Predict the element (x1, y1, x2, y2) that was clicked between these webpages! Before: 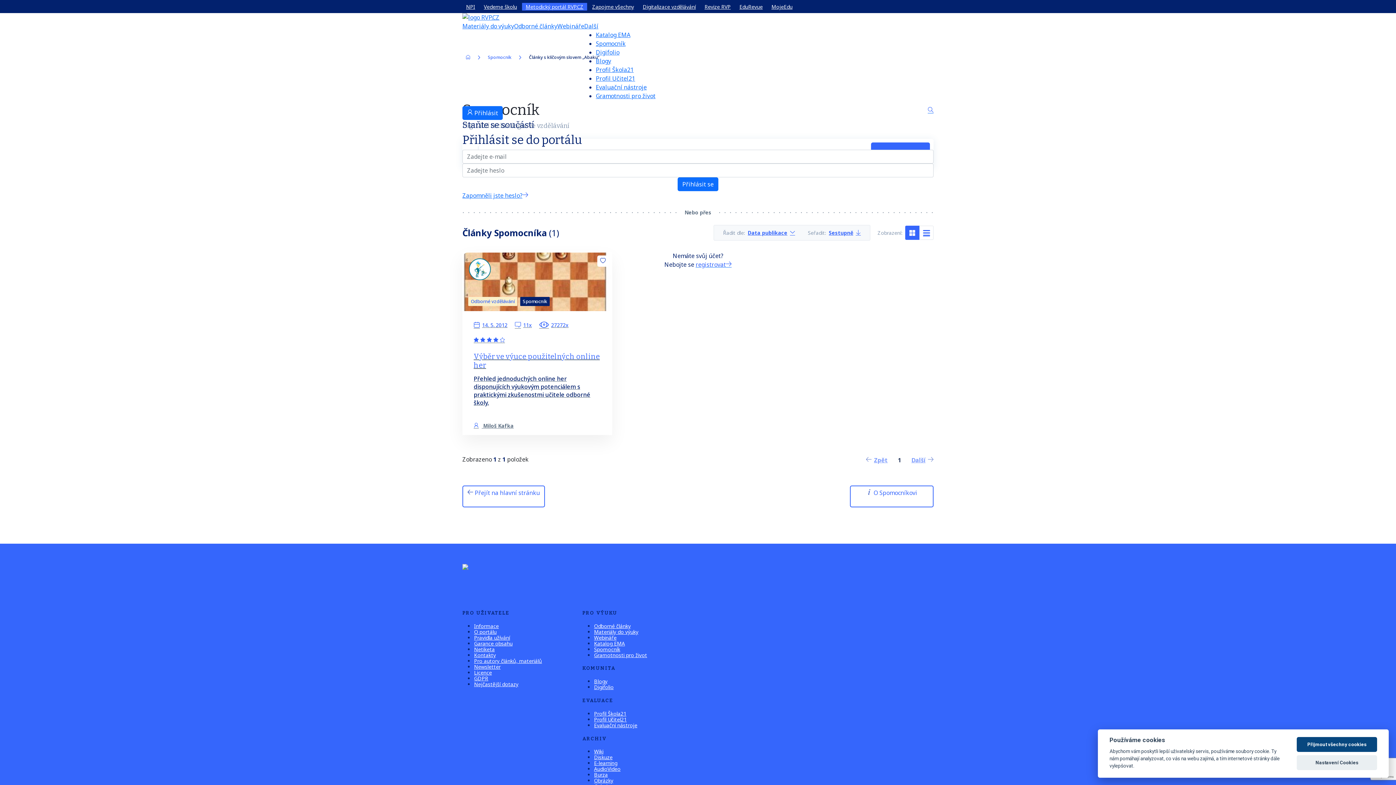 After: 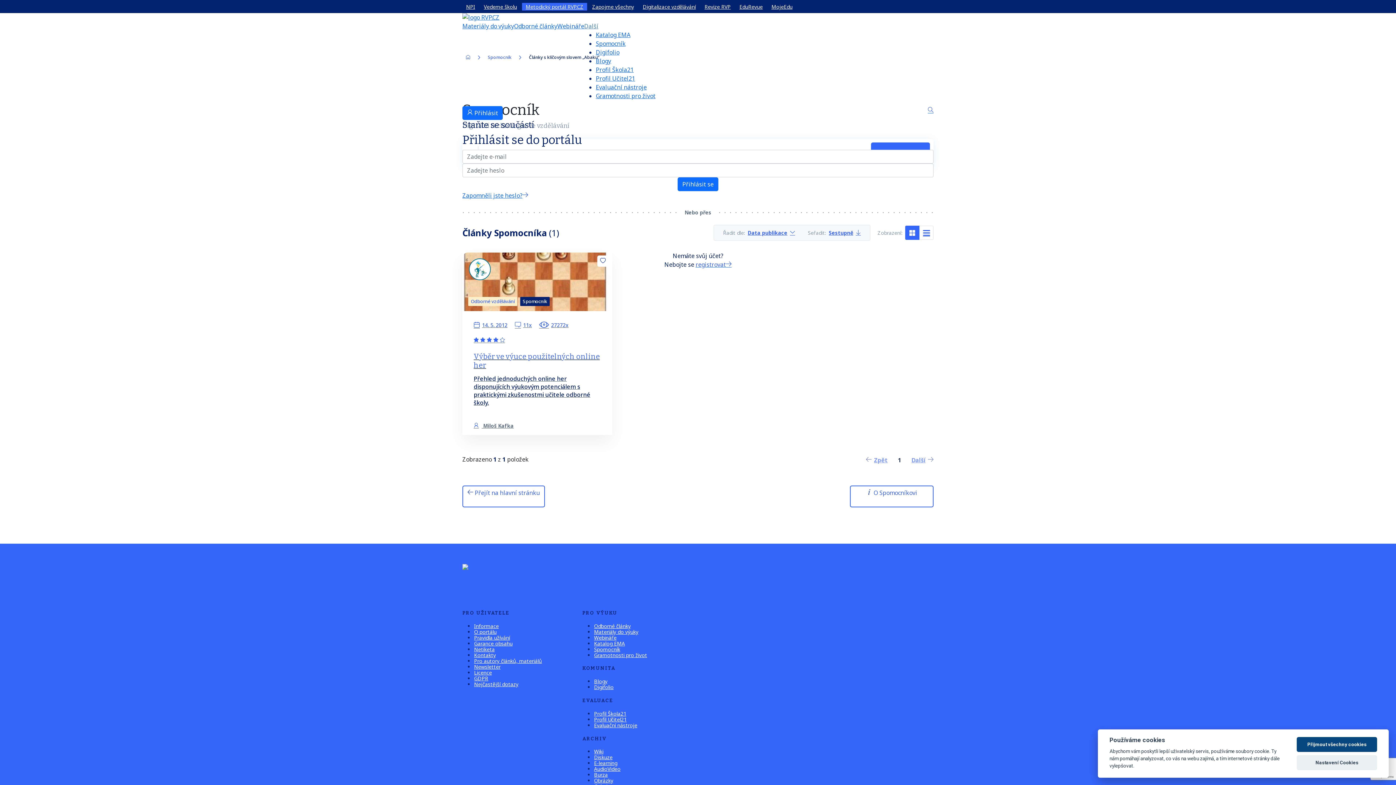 Action: bbox: (584, 22, 598, 30) label: Další